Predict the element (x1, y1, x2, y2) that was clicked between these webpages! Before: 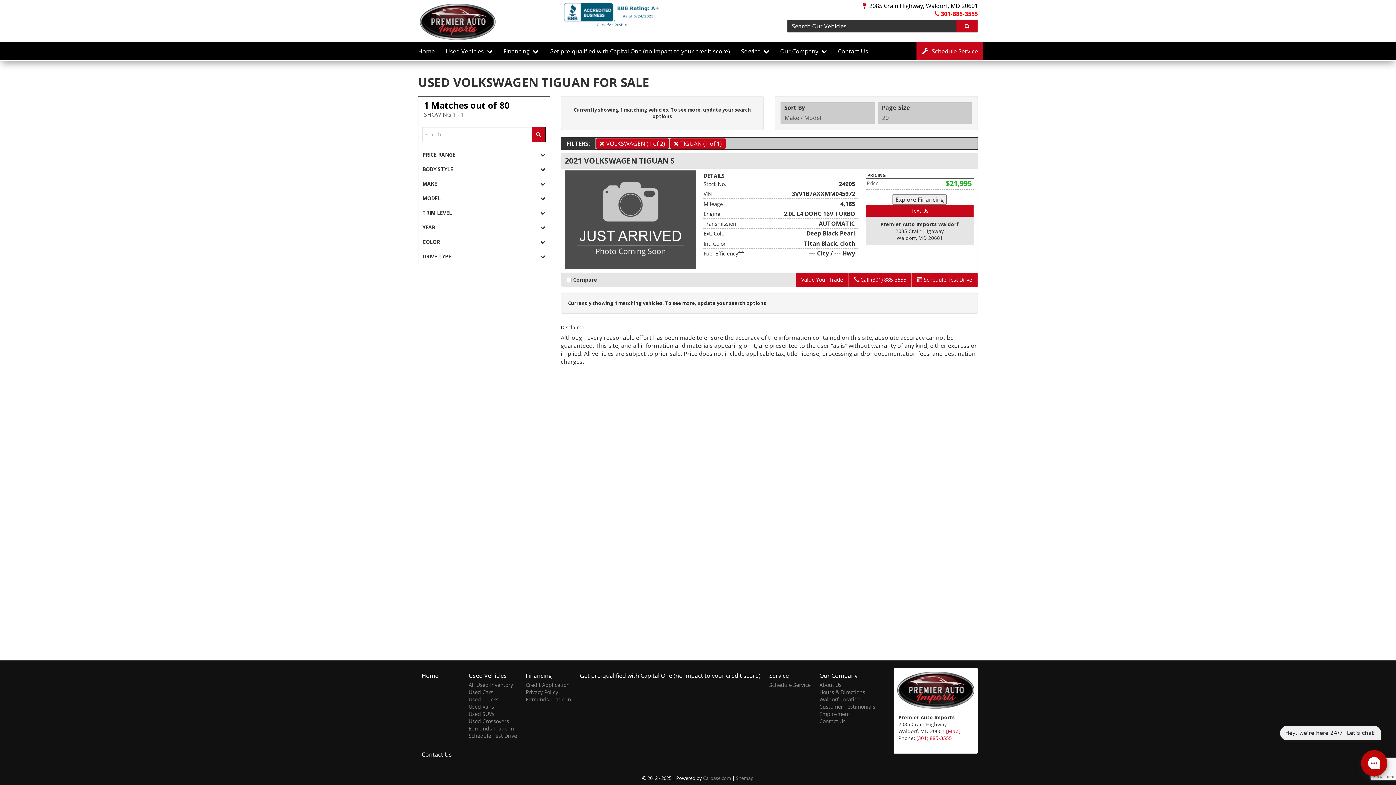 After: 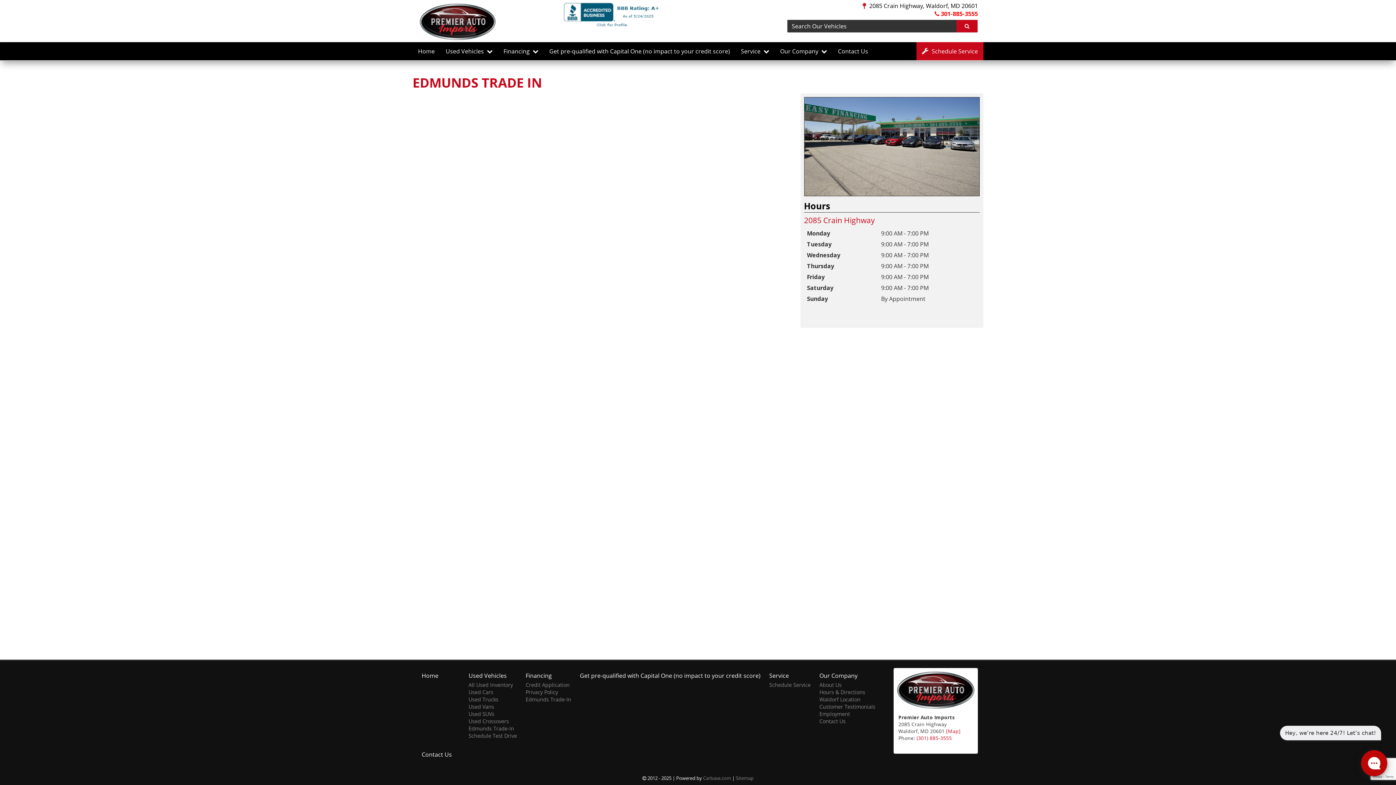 Action: bbox: (525, 696, 571, 703) label: Edmunds Trade-In